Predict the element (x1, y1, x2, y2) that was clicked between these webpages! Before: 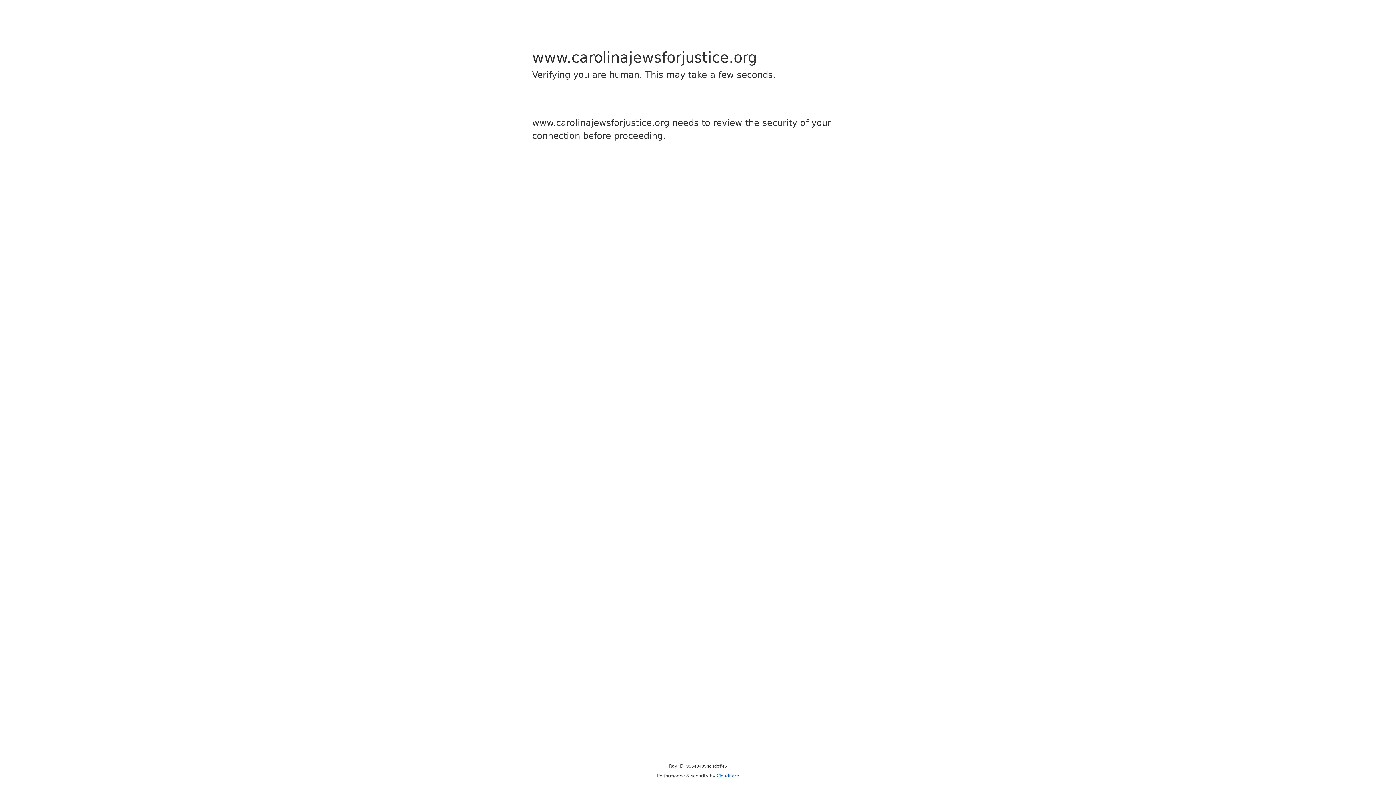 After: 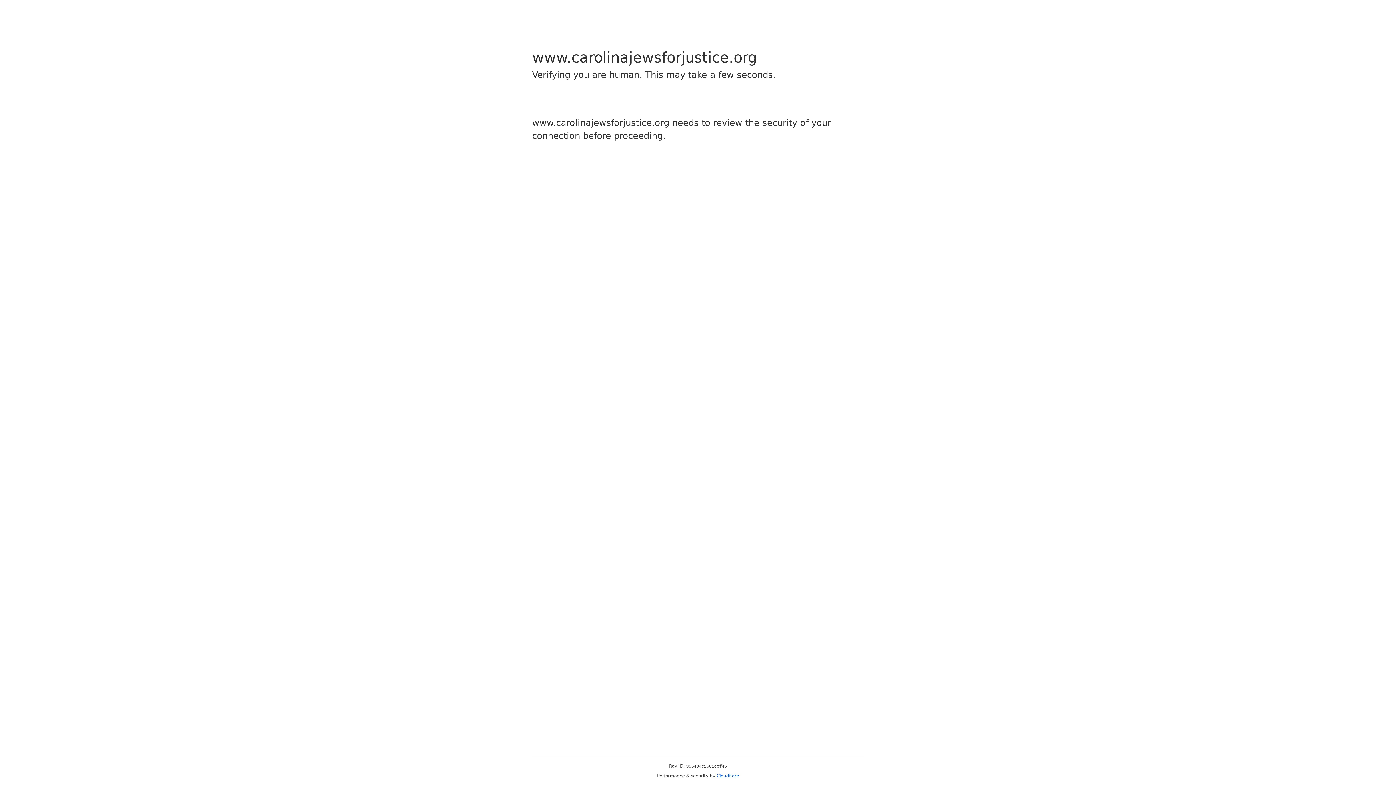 Action: label: Cloudflare bbox: (716, 773, 739, 778)